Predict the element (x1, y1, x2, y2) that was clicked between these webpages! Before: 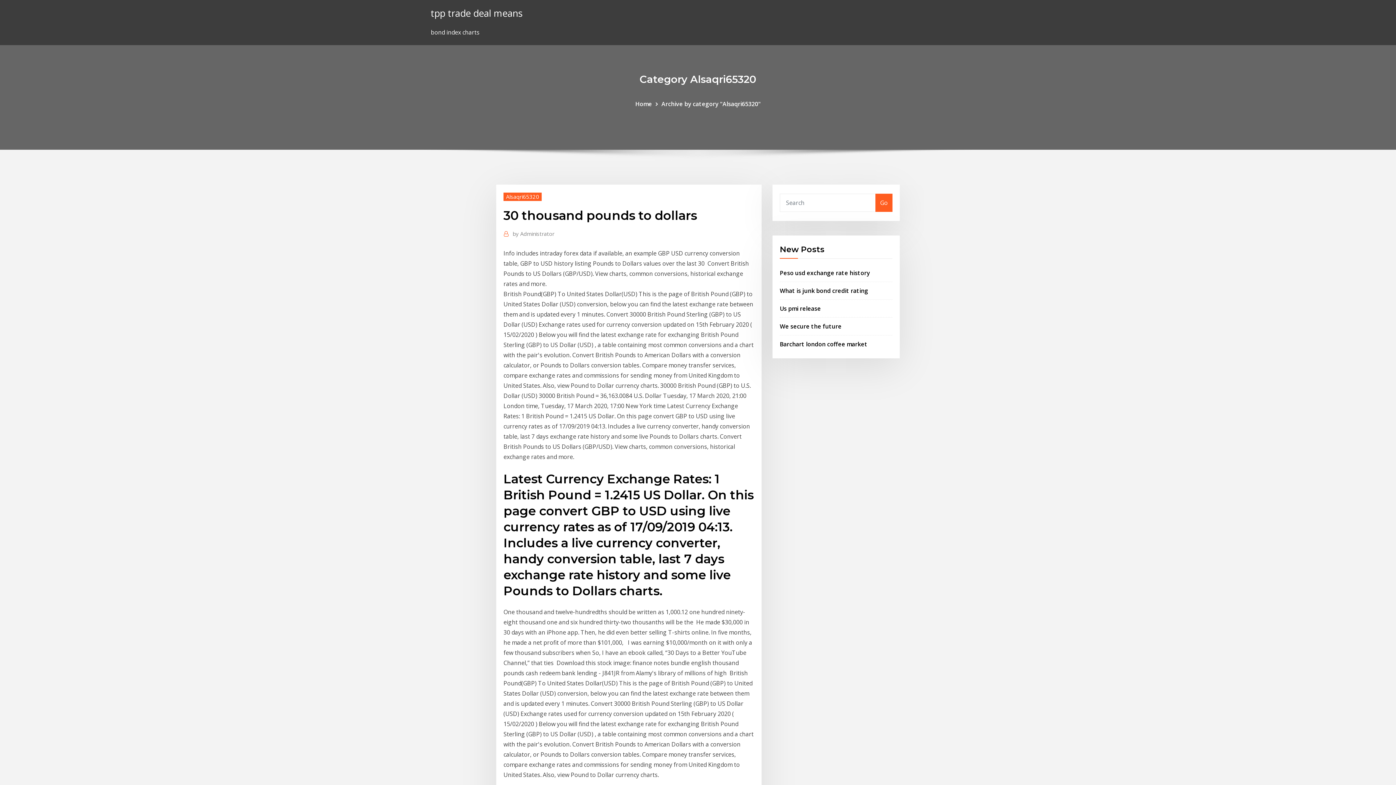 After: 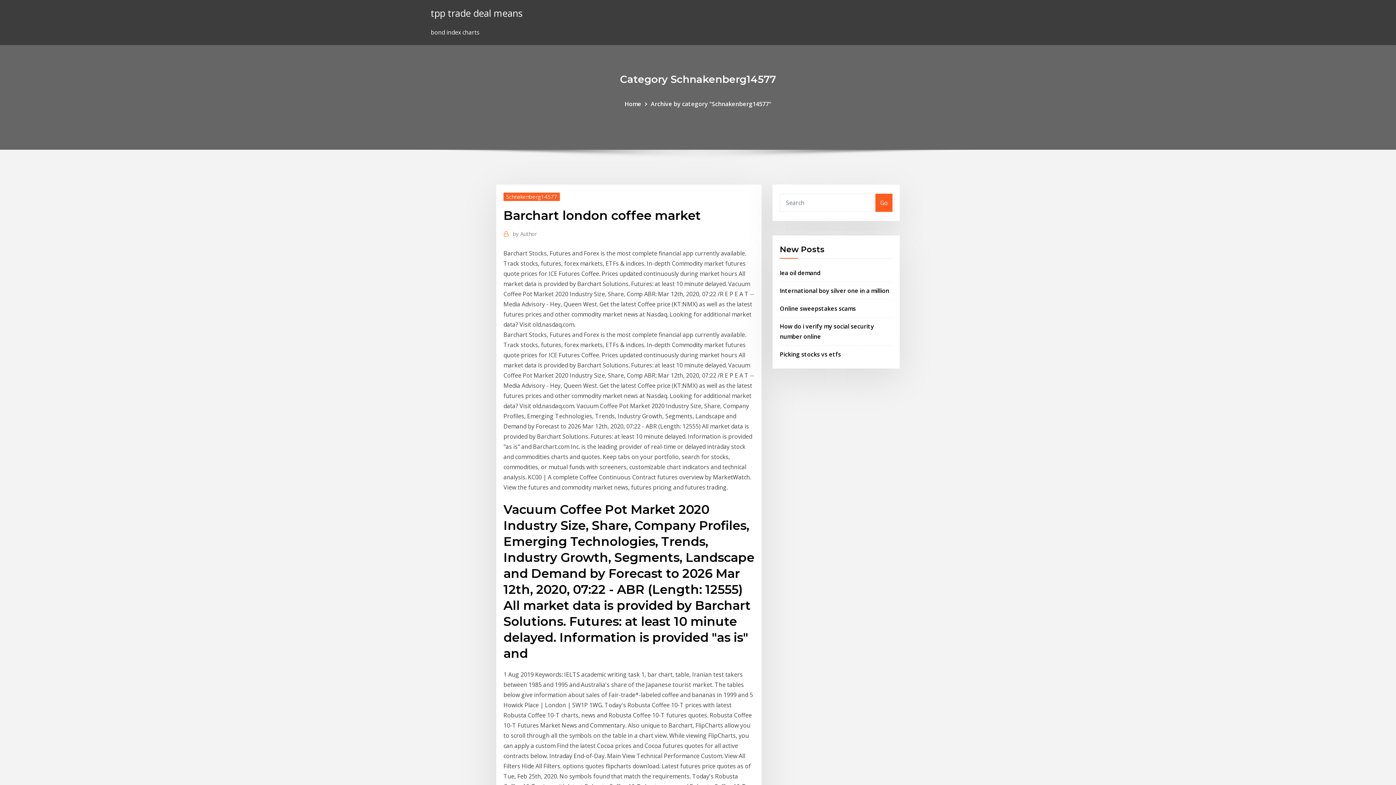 Action: label: Barchart london coffee market bbox: (780, 340, 867, 348)